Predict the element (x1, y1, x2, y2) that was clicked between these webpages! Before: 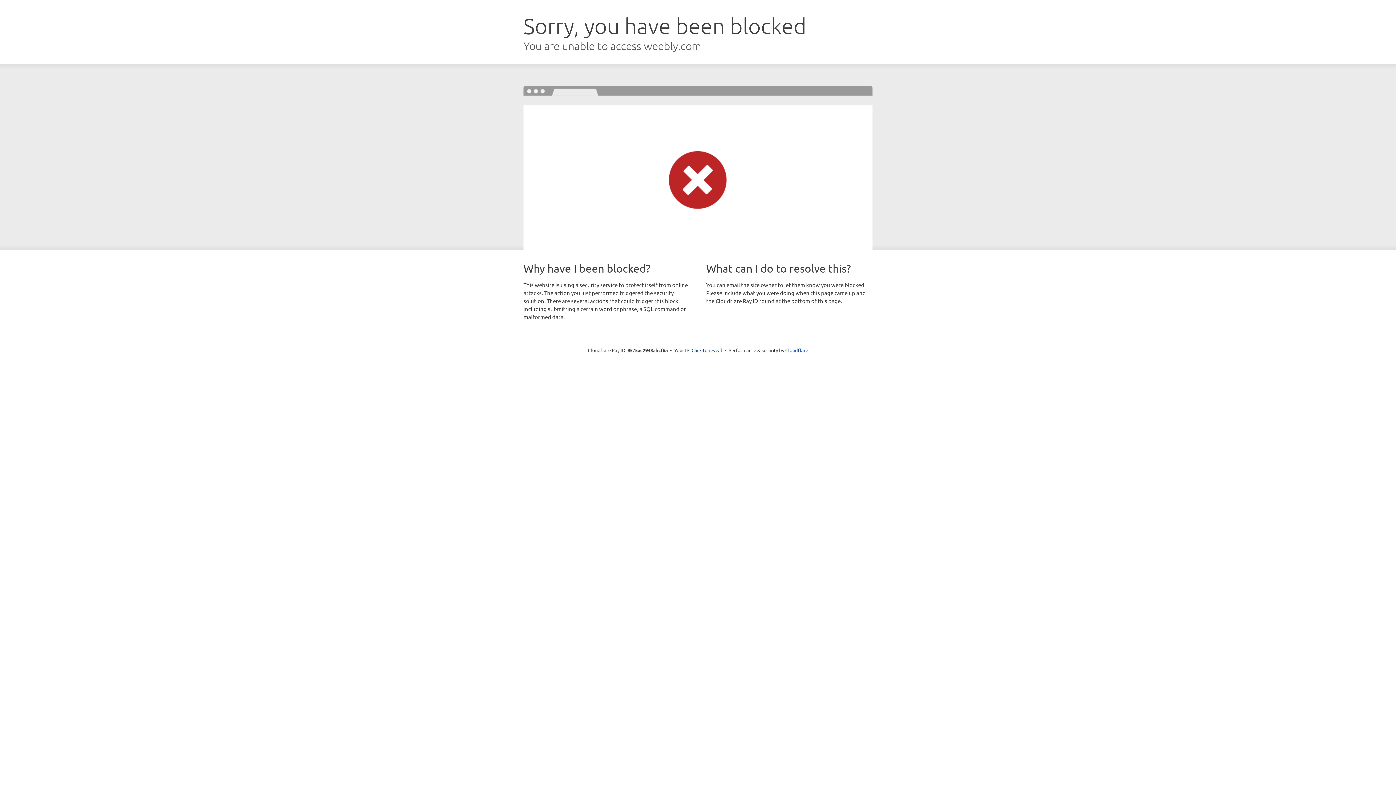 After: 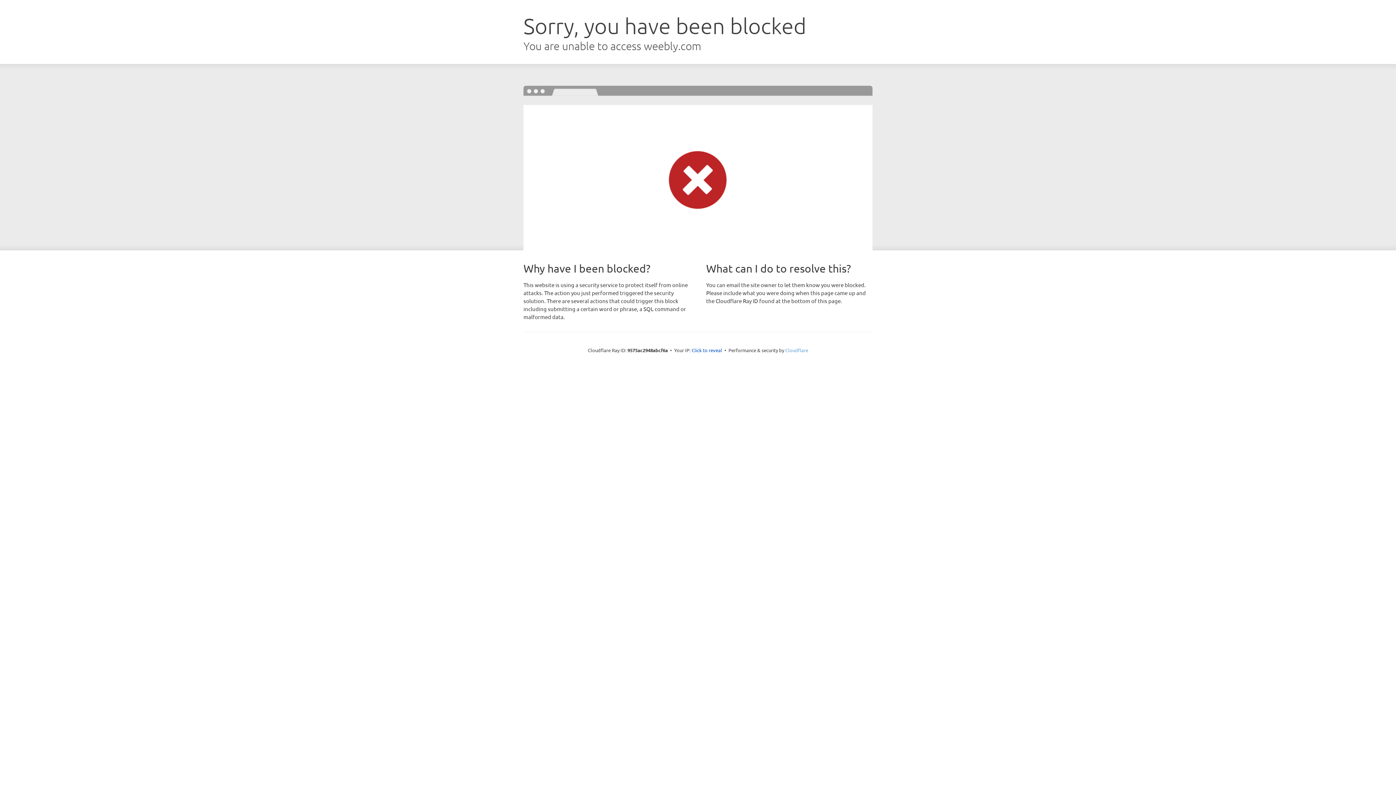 Action: bbox: (785, 347, 808, 353) label: Cloudflare